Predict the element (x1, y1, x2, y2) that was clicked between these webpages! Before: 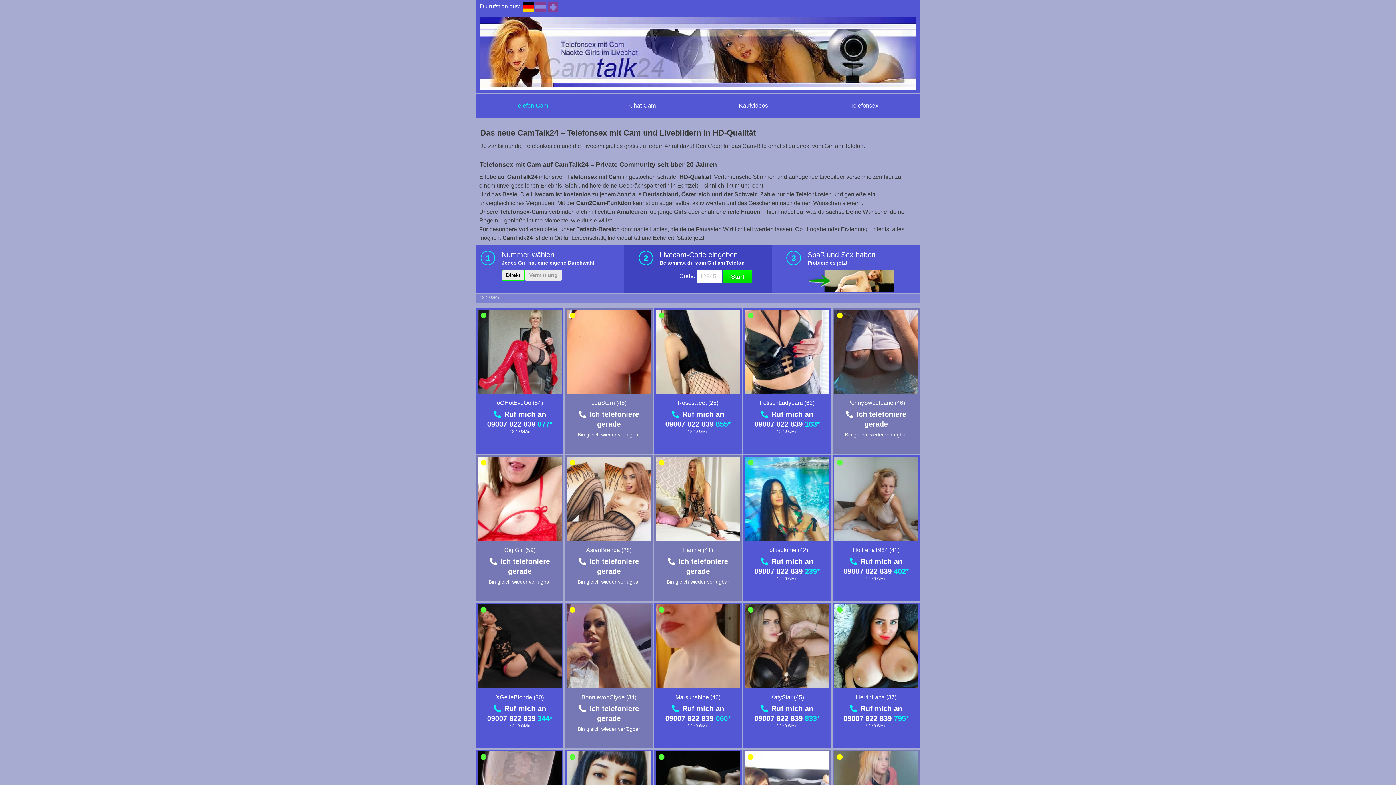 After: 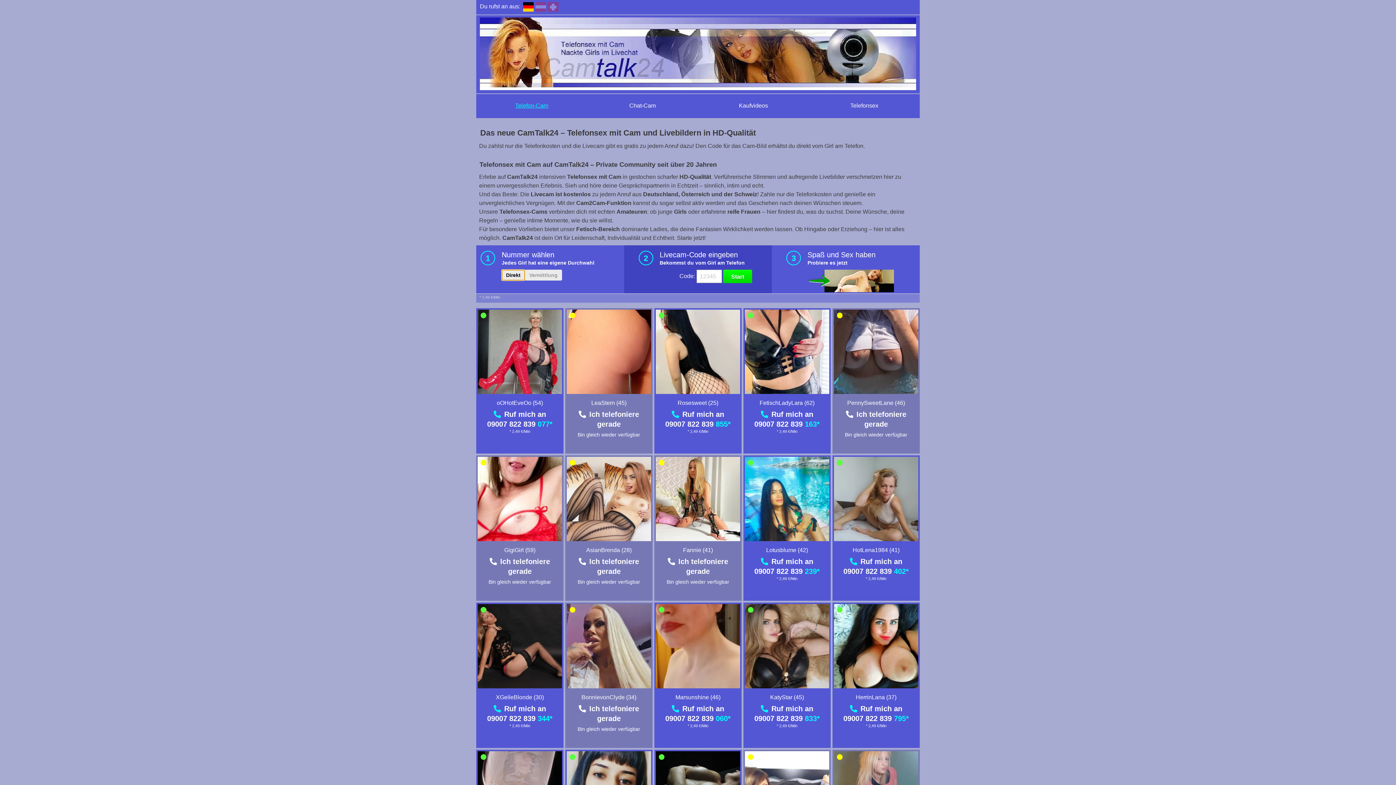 Action: bbox: (501, 269, 525, 280) label: Direkt